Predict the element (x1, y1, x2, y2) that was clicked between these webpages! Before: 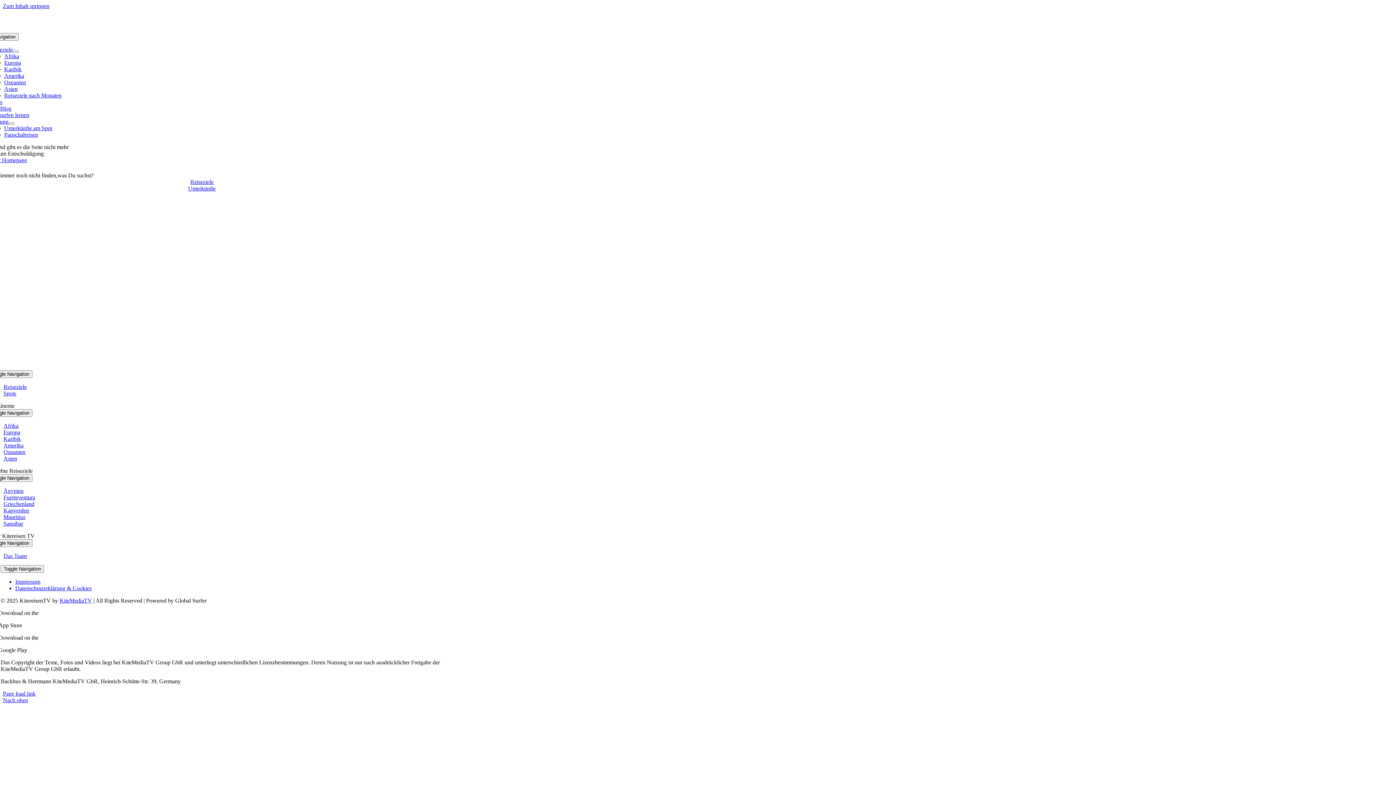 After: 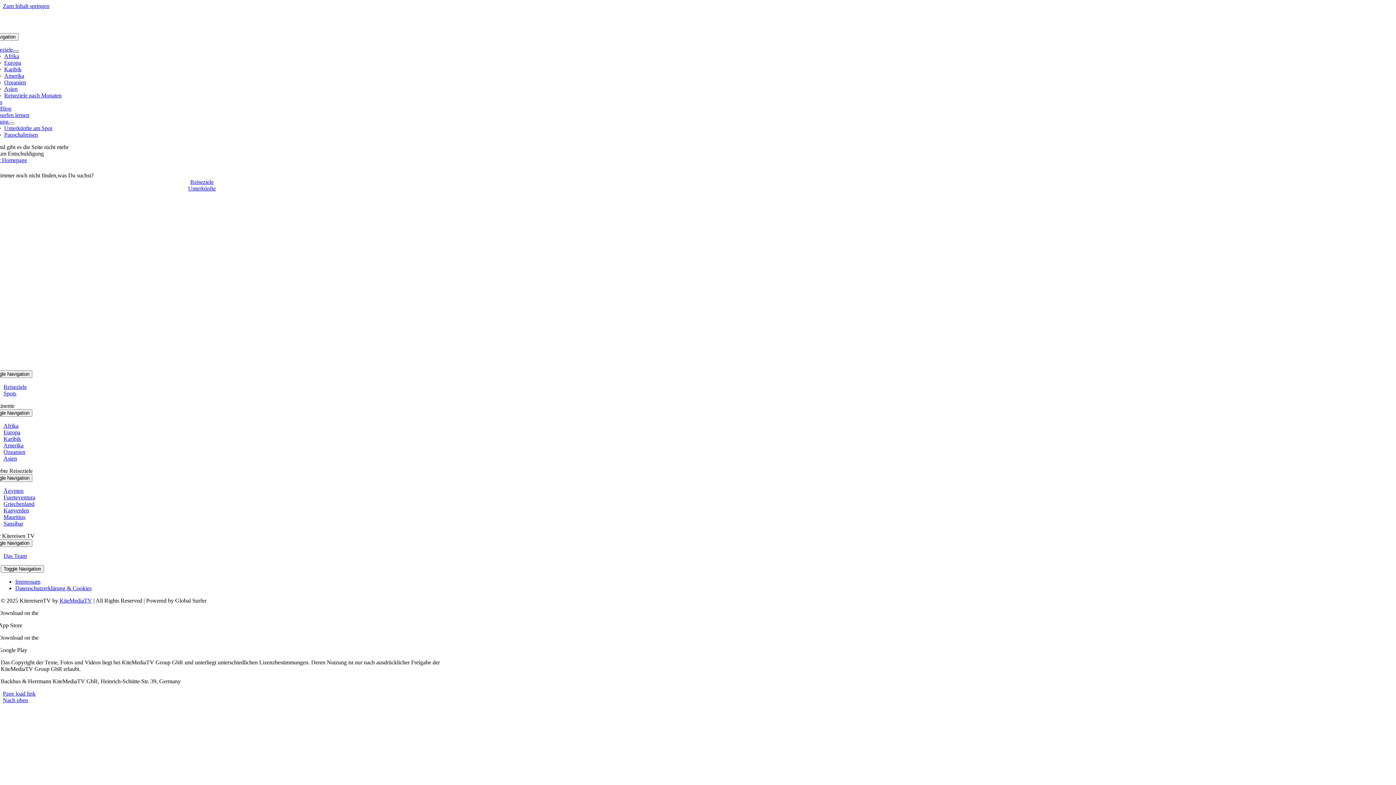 Action: bbox: (12, 50, 18, 52) label: Open submenu of Reiseziele